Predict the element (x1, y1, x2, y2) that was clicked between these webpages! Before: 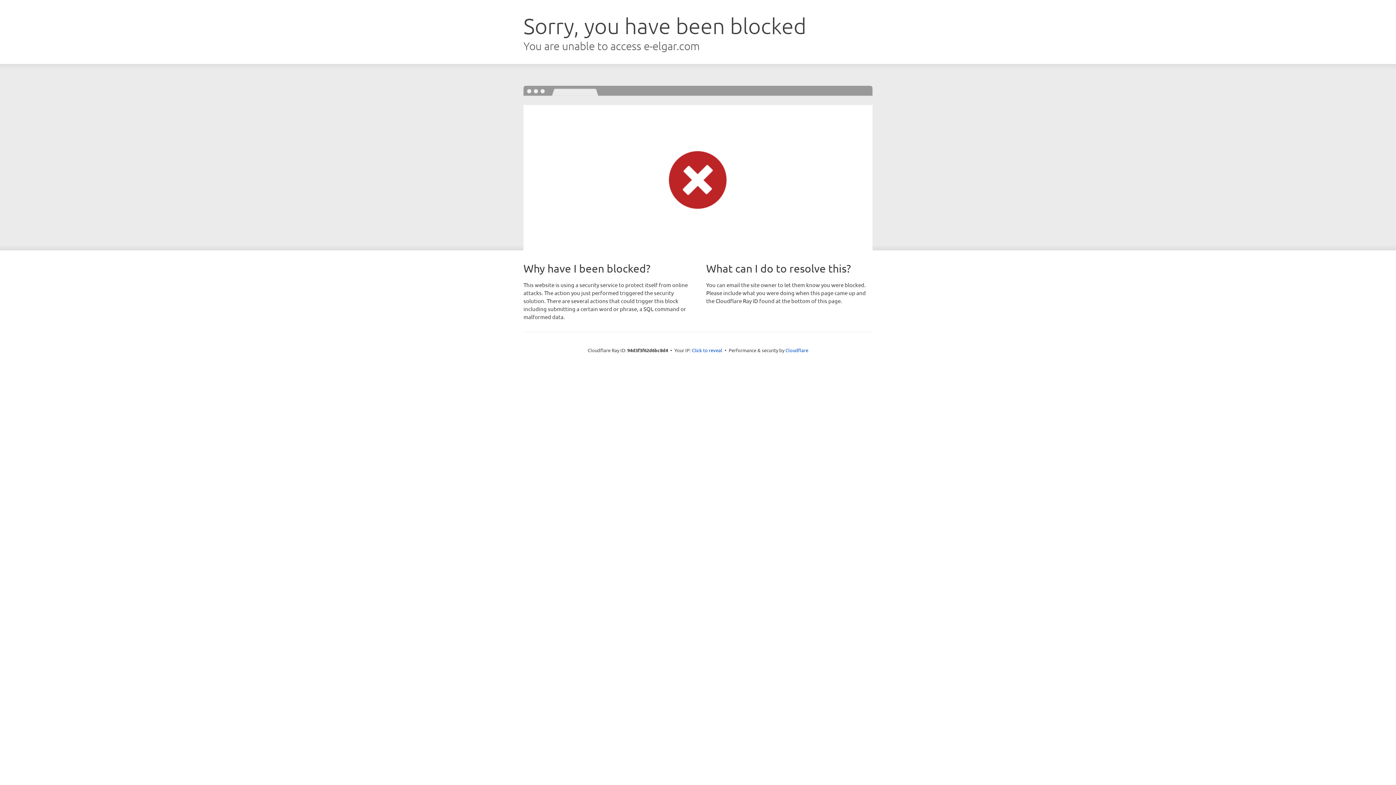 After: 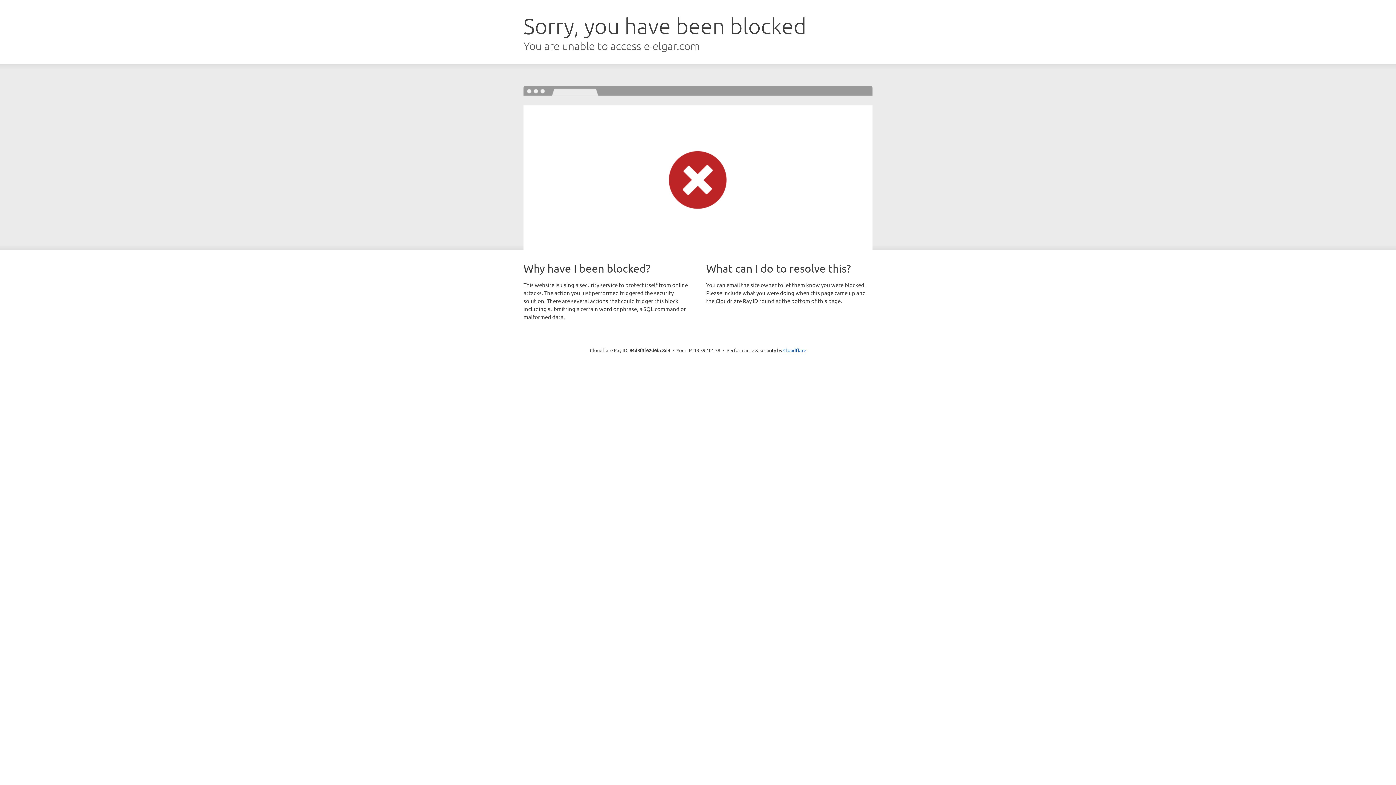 Action: bbox: (692, 346, 722, 353) label: Click to reveal